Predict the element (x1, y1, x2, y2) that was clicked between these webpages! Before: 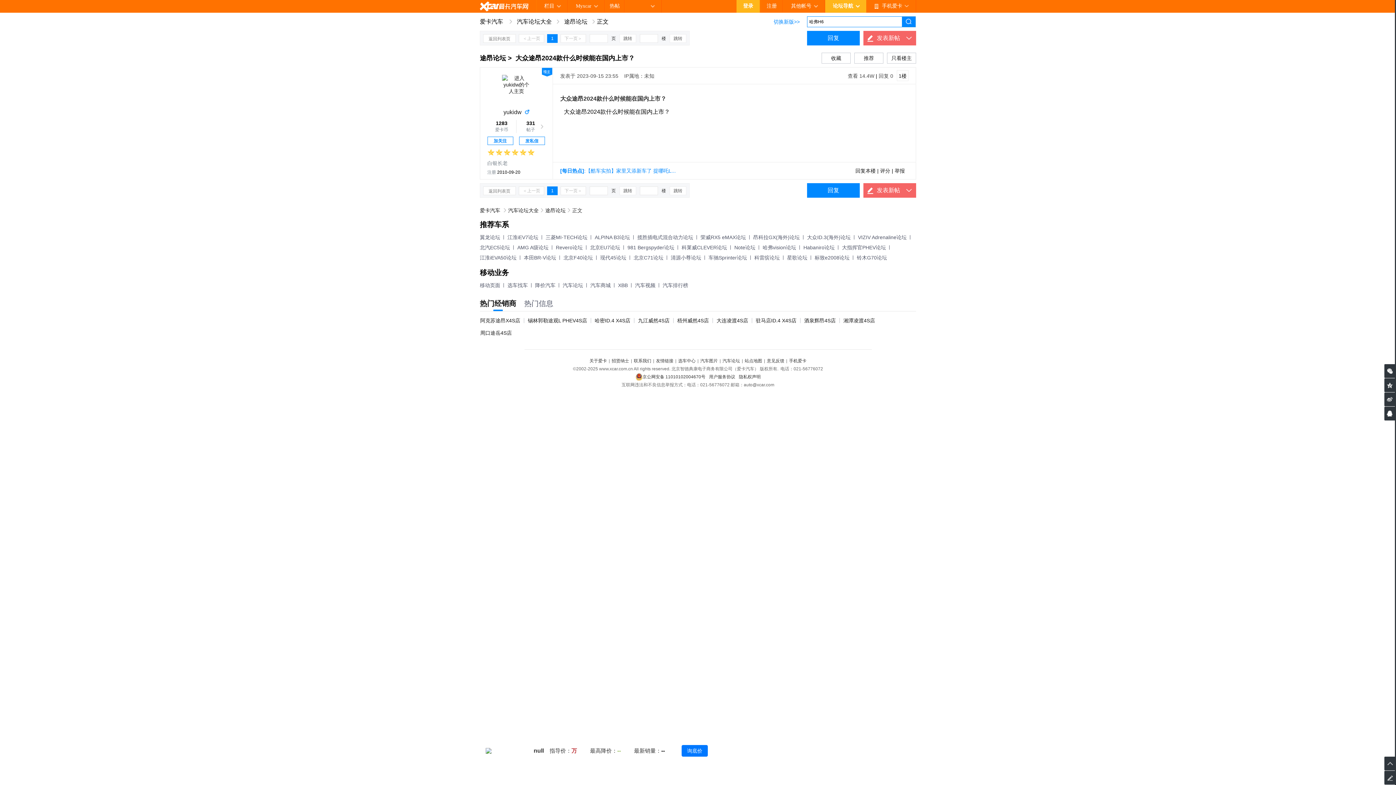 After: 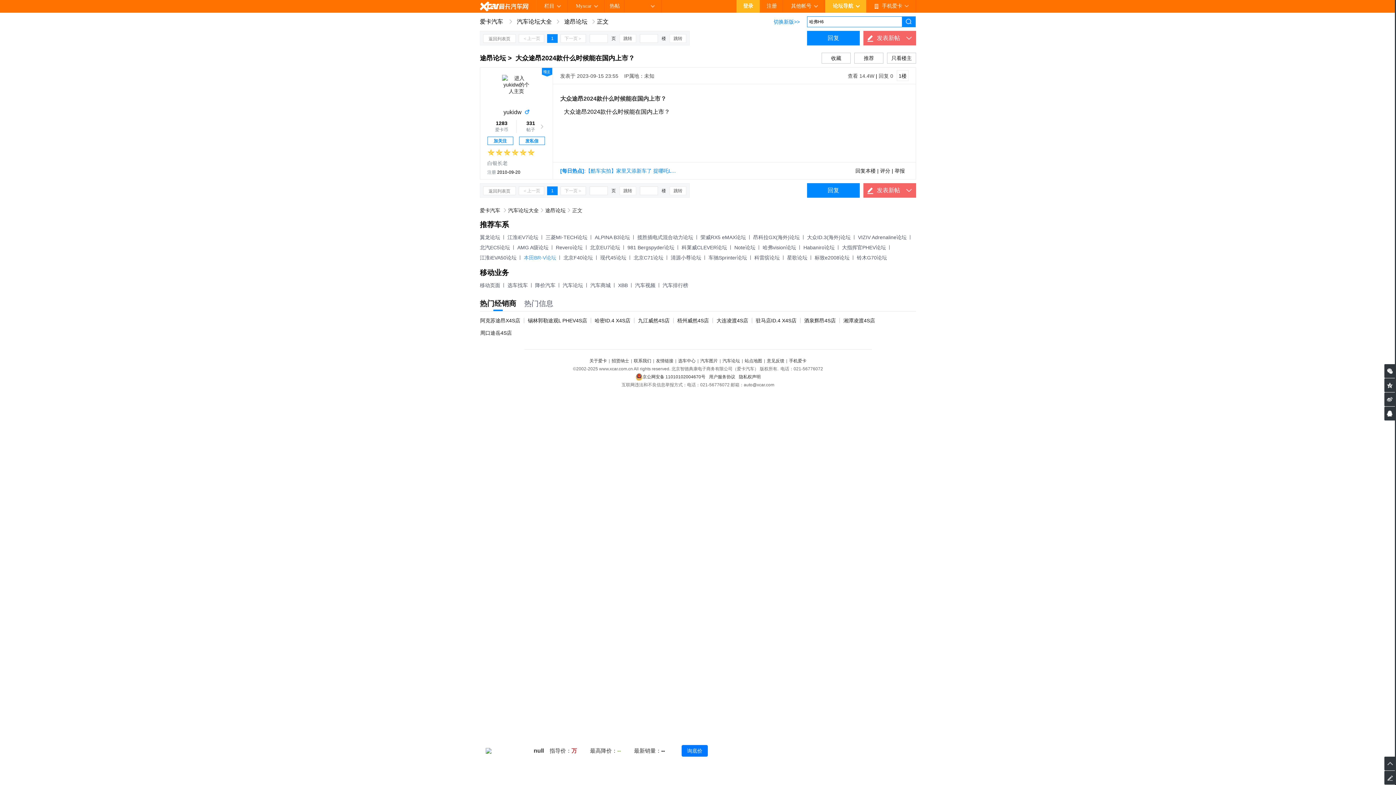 Action: bbox: (524, 254, 556, 260) label: 本田BR-V论坛